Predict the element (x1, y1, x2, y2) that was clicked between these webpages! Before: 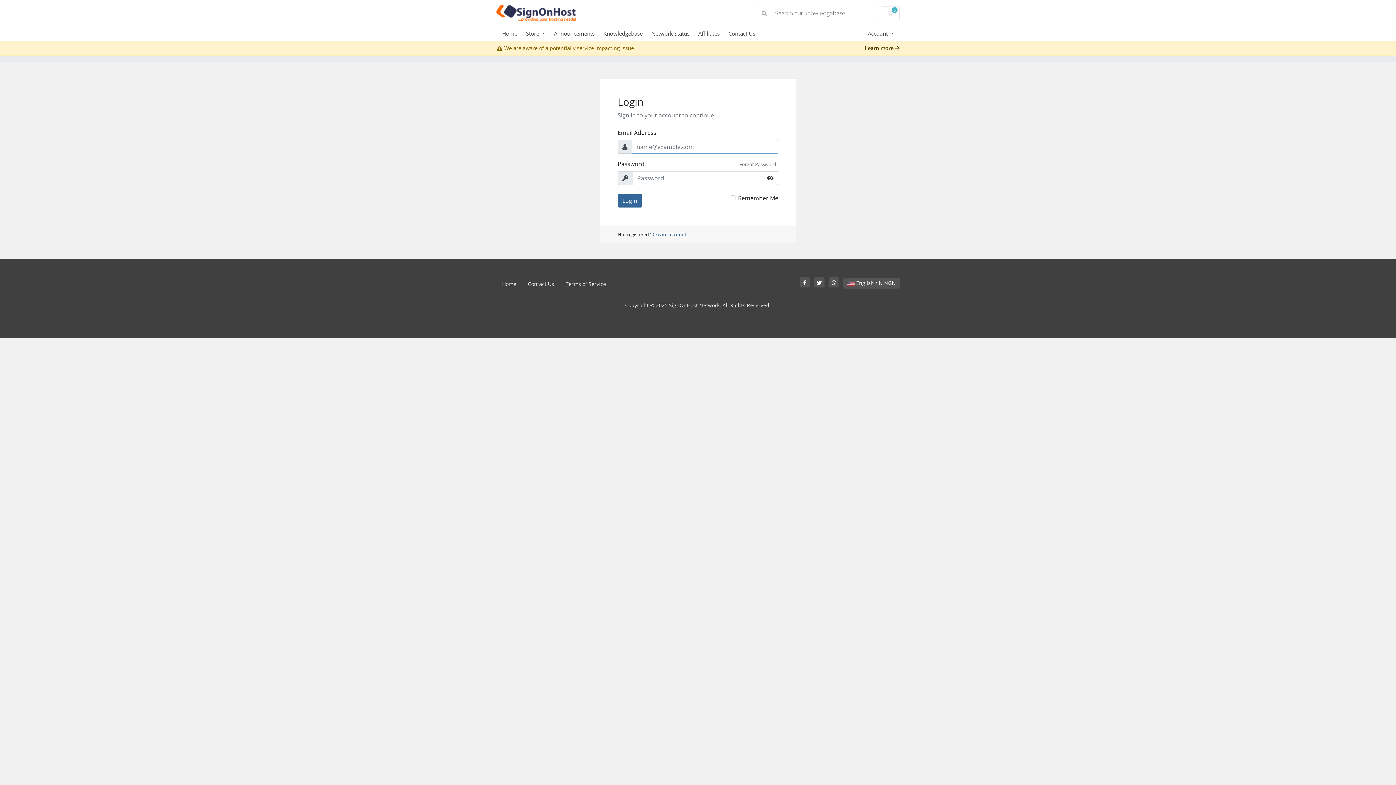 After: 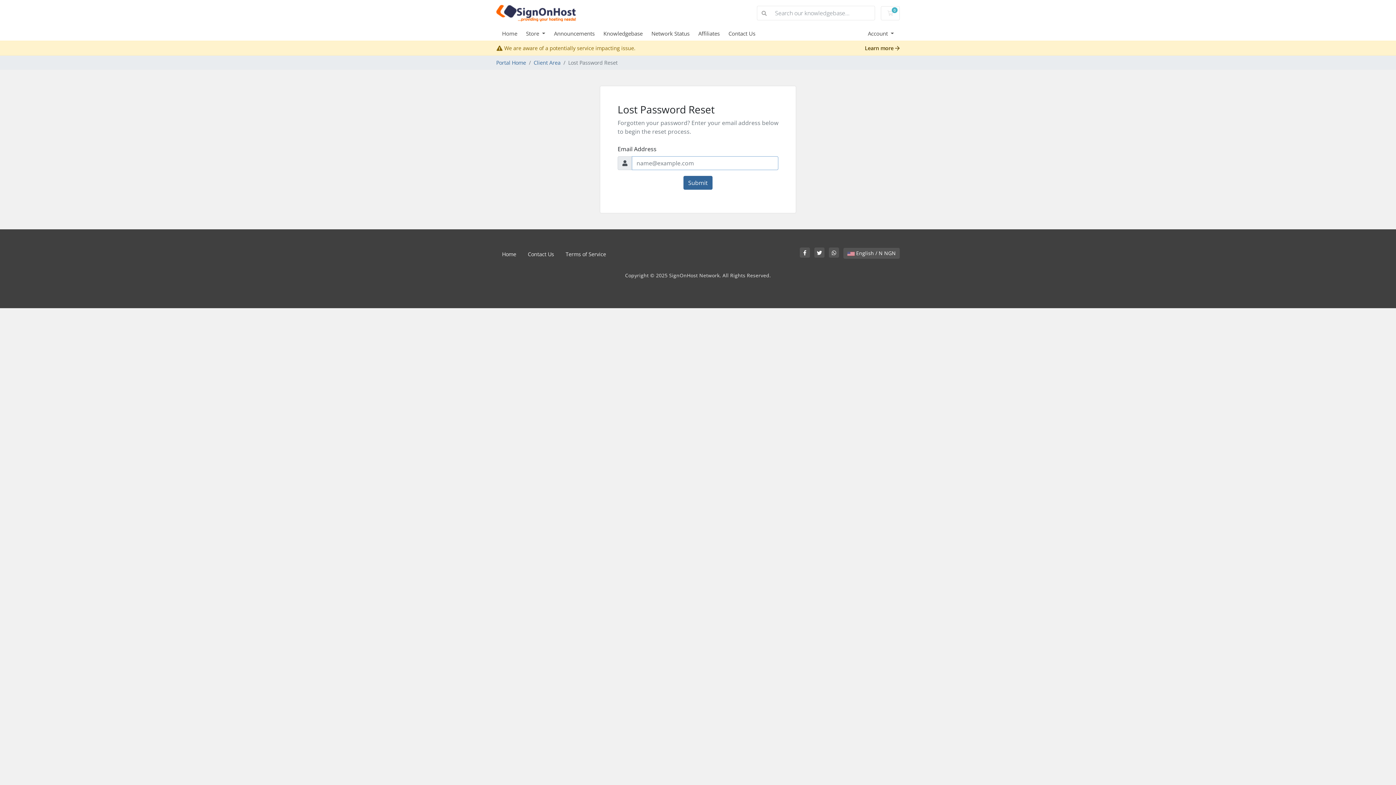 Action: label: Forgot Password? bbox: (739, 161, 778, 167)